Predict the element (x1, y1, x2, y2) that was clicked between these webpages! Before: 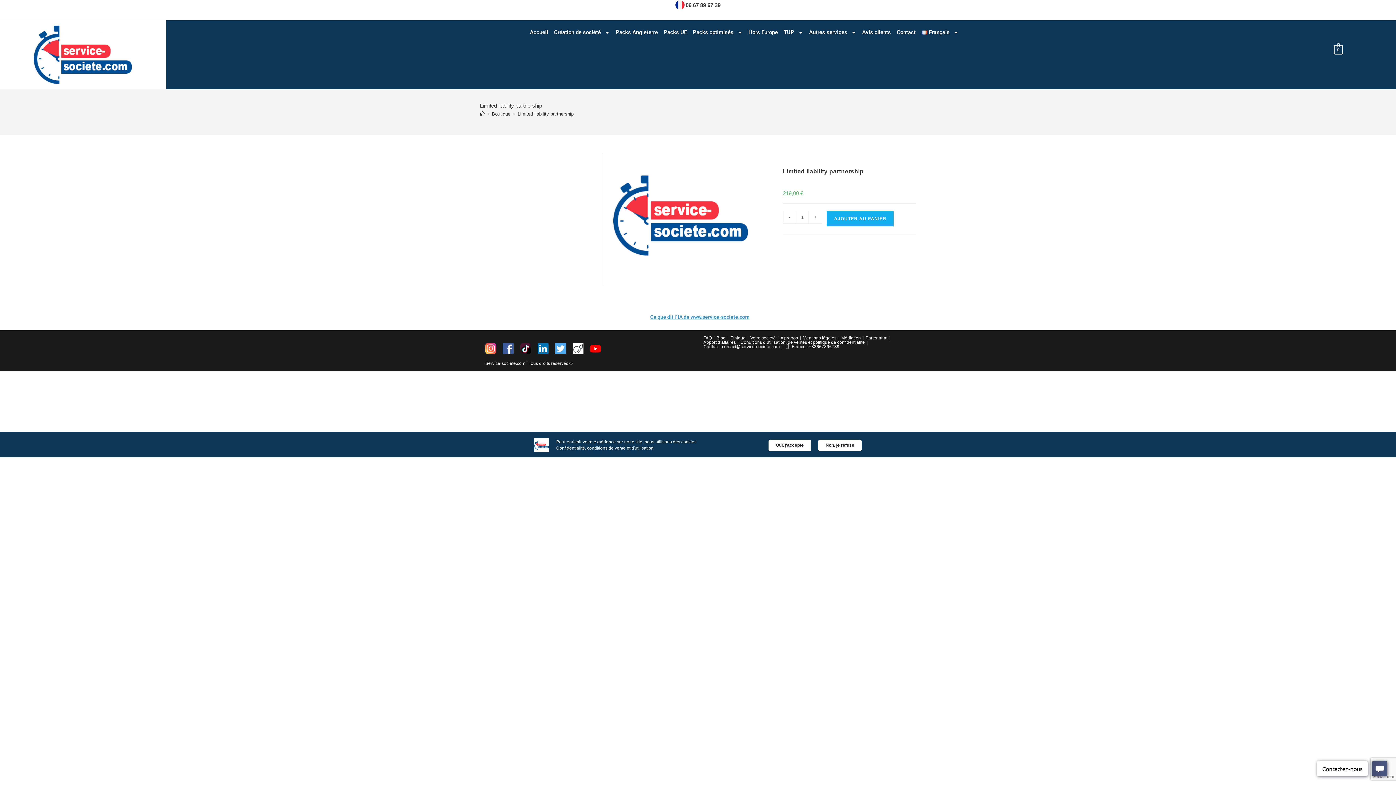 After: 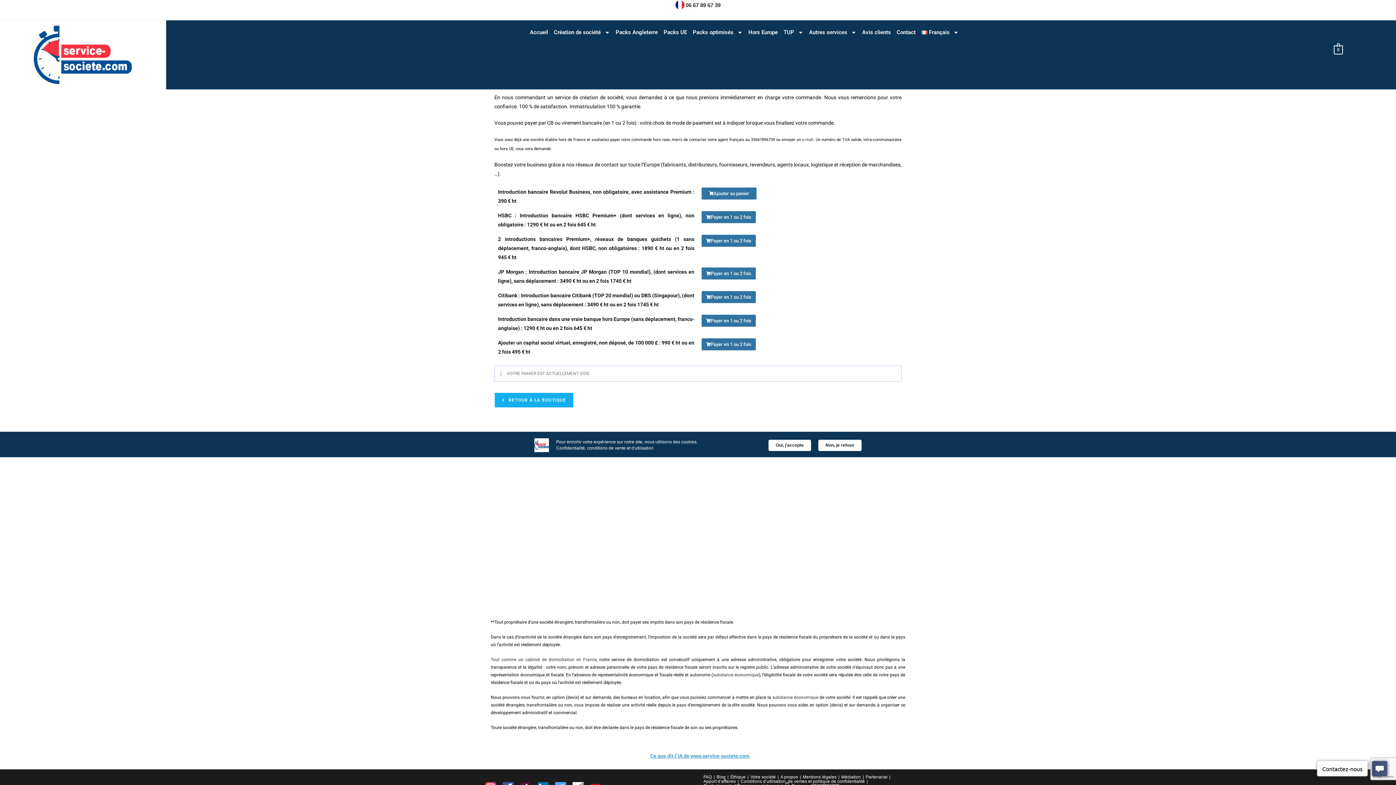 Action: label: 0 bbox: (1334, 46, 1343, 52)